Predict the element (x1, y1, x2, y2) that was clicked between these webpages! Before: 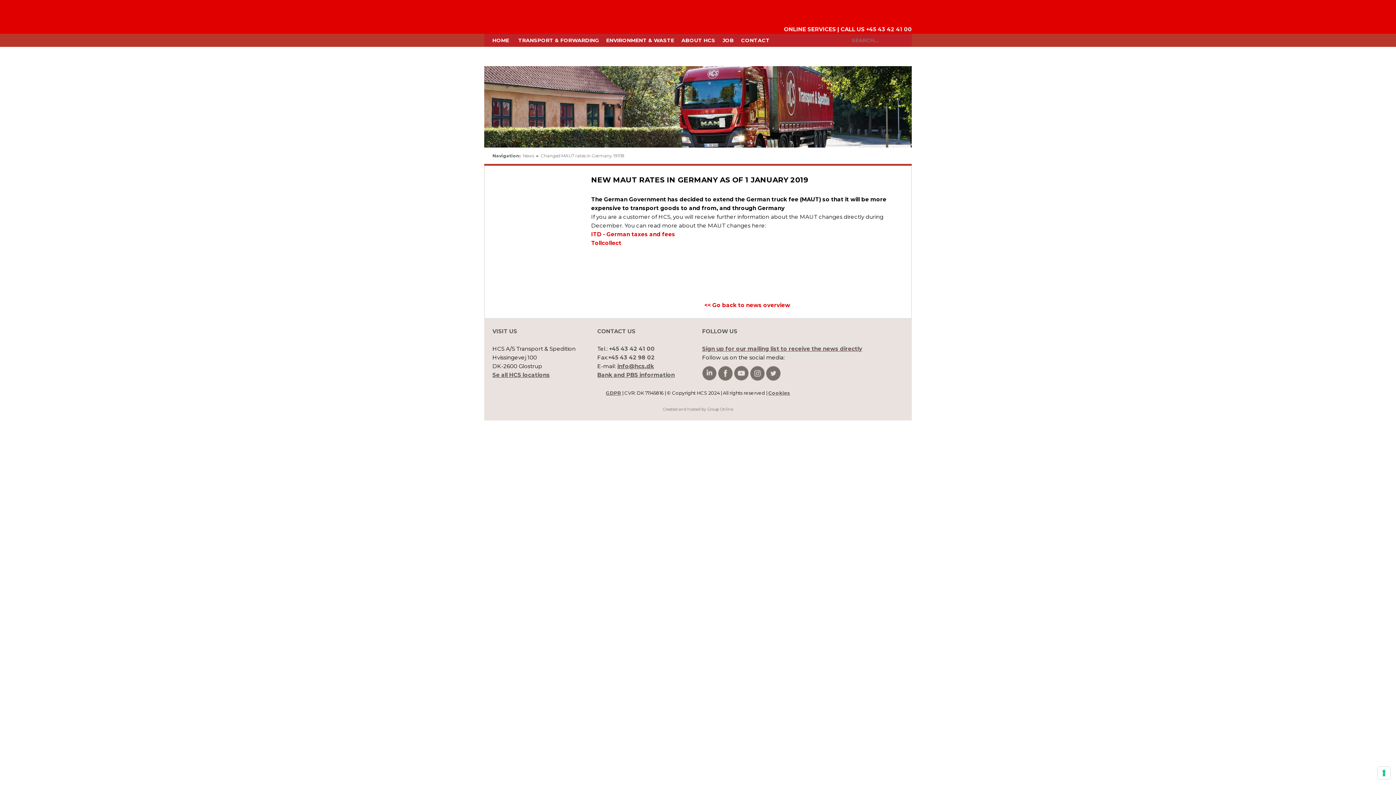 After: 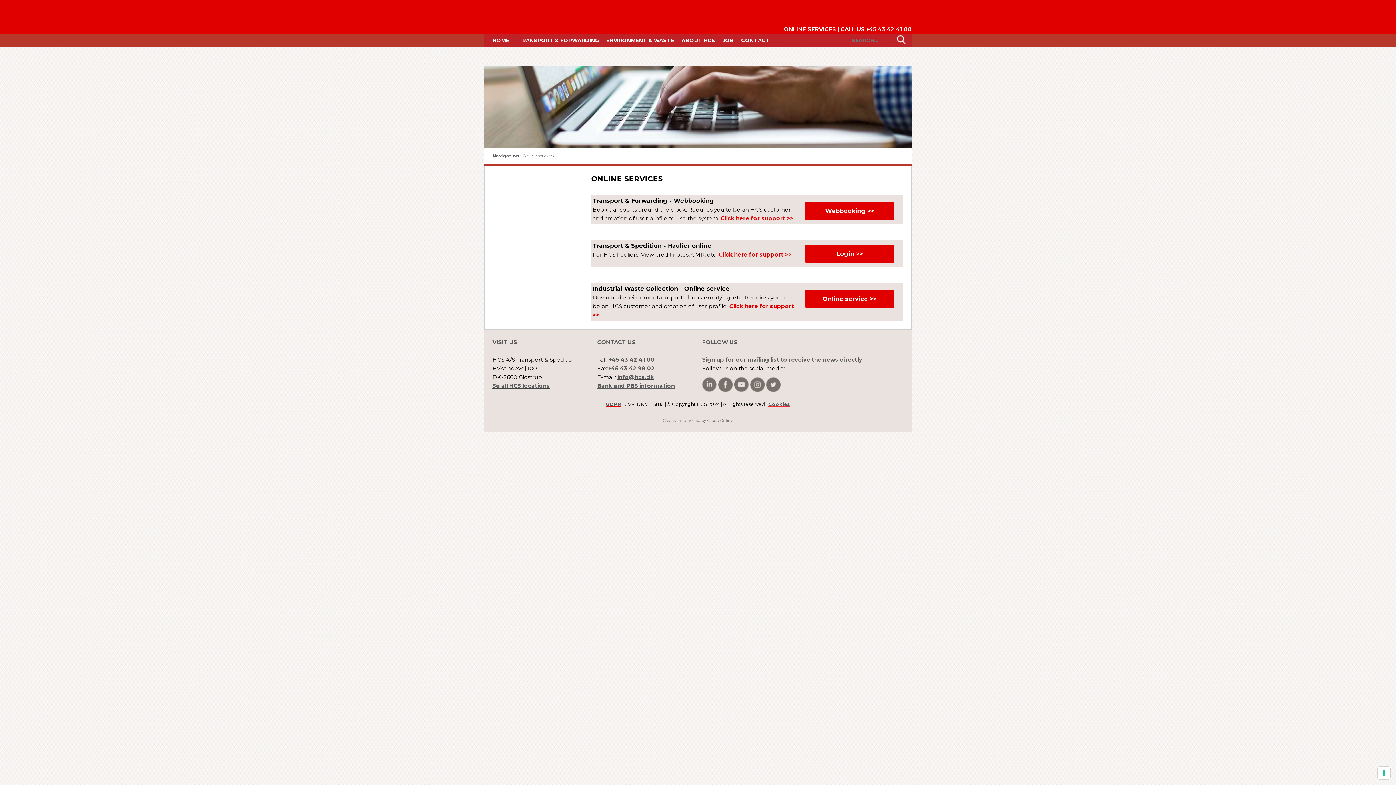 Action: label: ONLINE SERVICES bbox: (784, 25, 836, 32)